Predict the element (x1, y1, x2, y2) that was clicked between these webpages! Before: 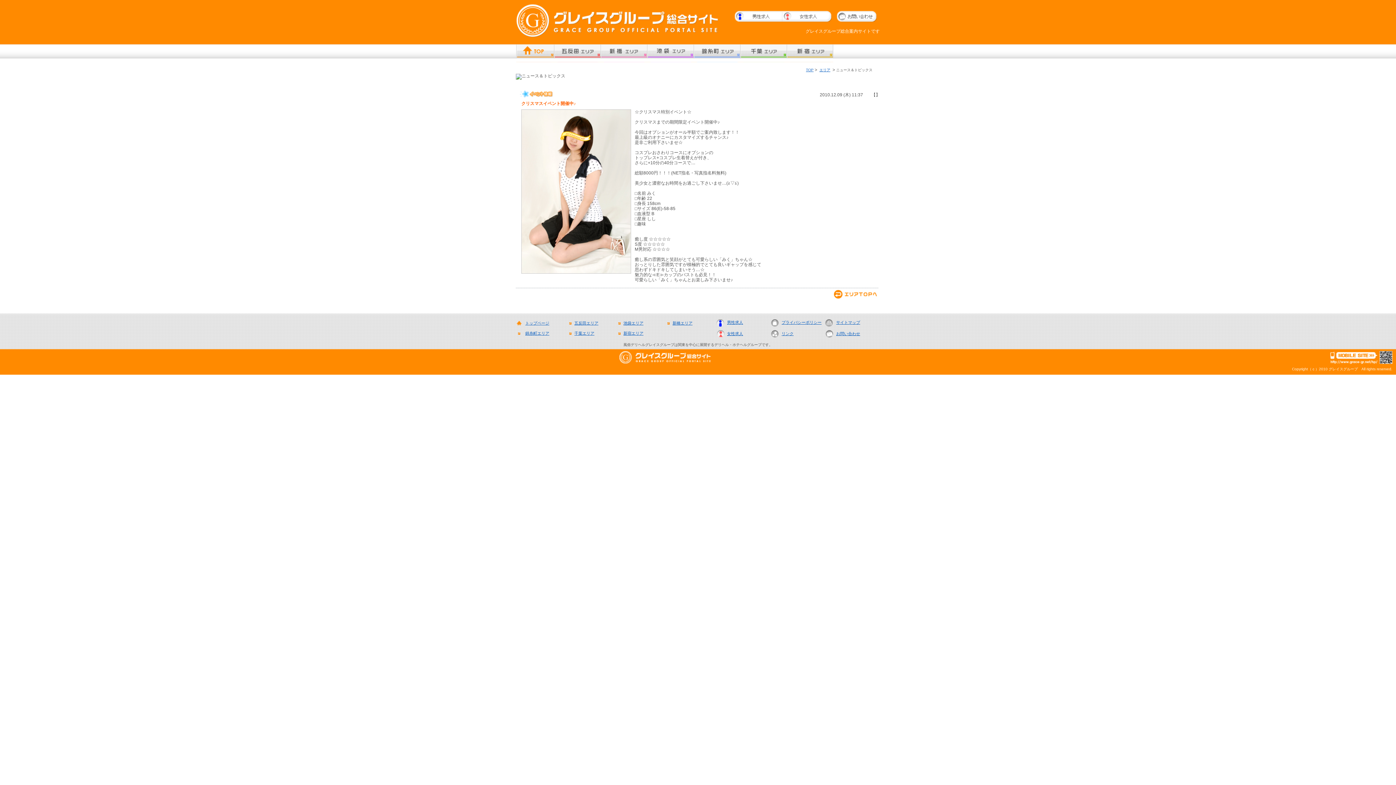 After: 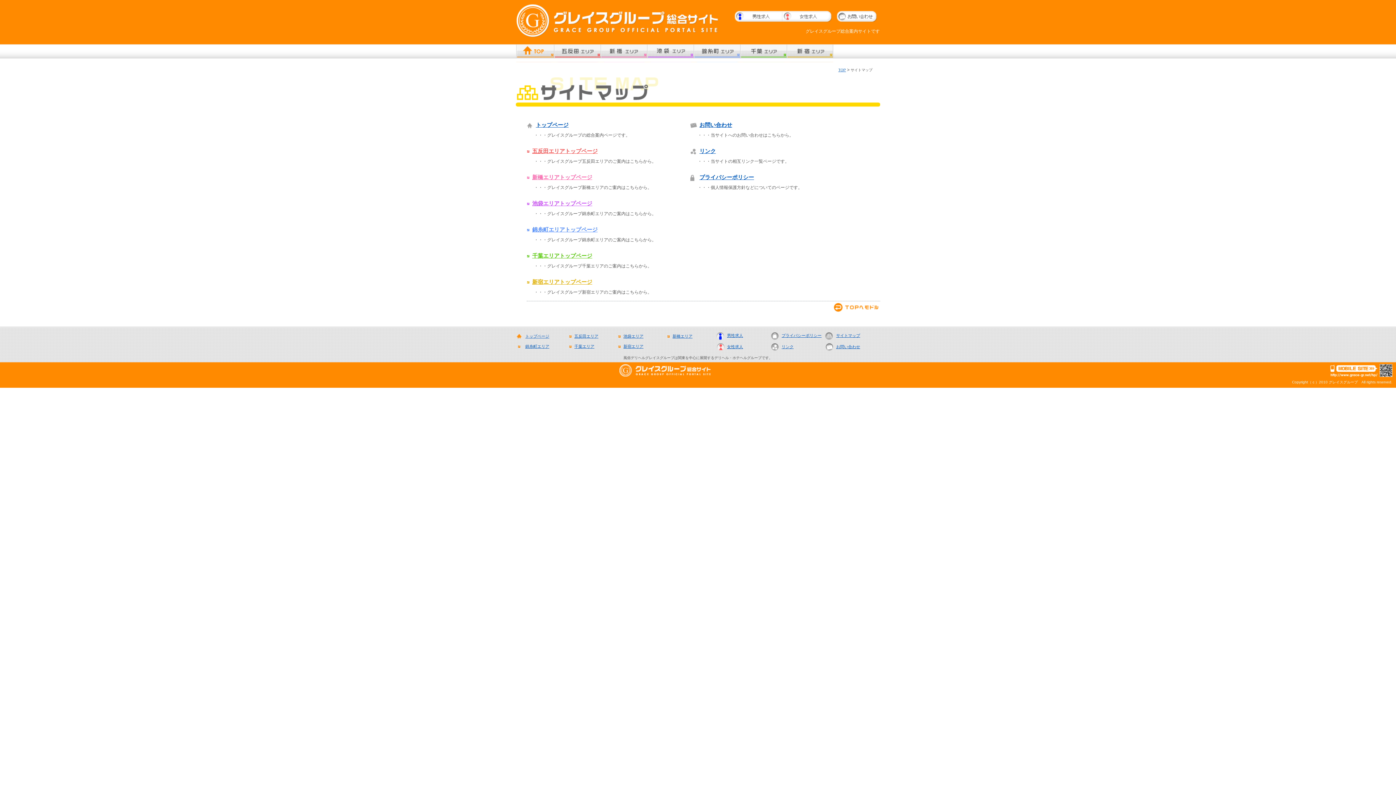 Action: label: サイトマップ bbox: (825, 318, 880, 328)